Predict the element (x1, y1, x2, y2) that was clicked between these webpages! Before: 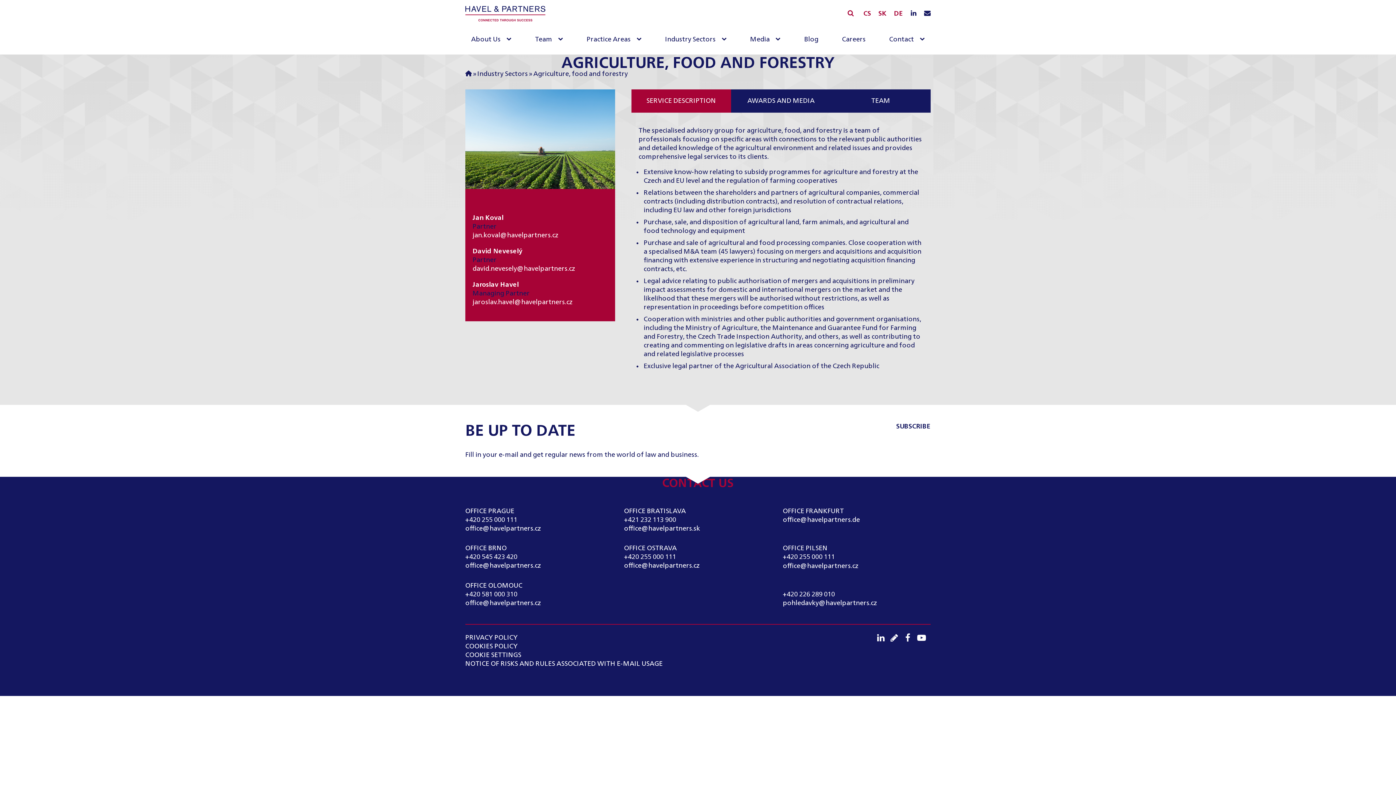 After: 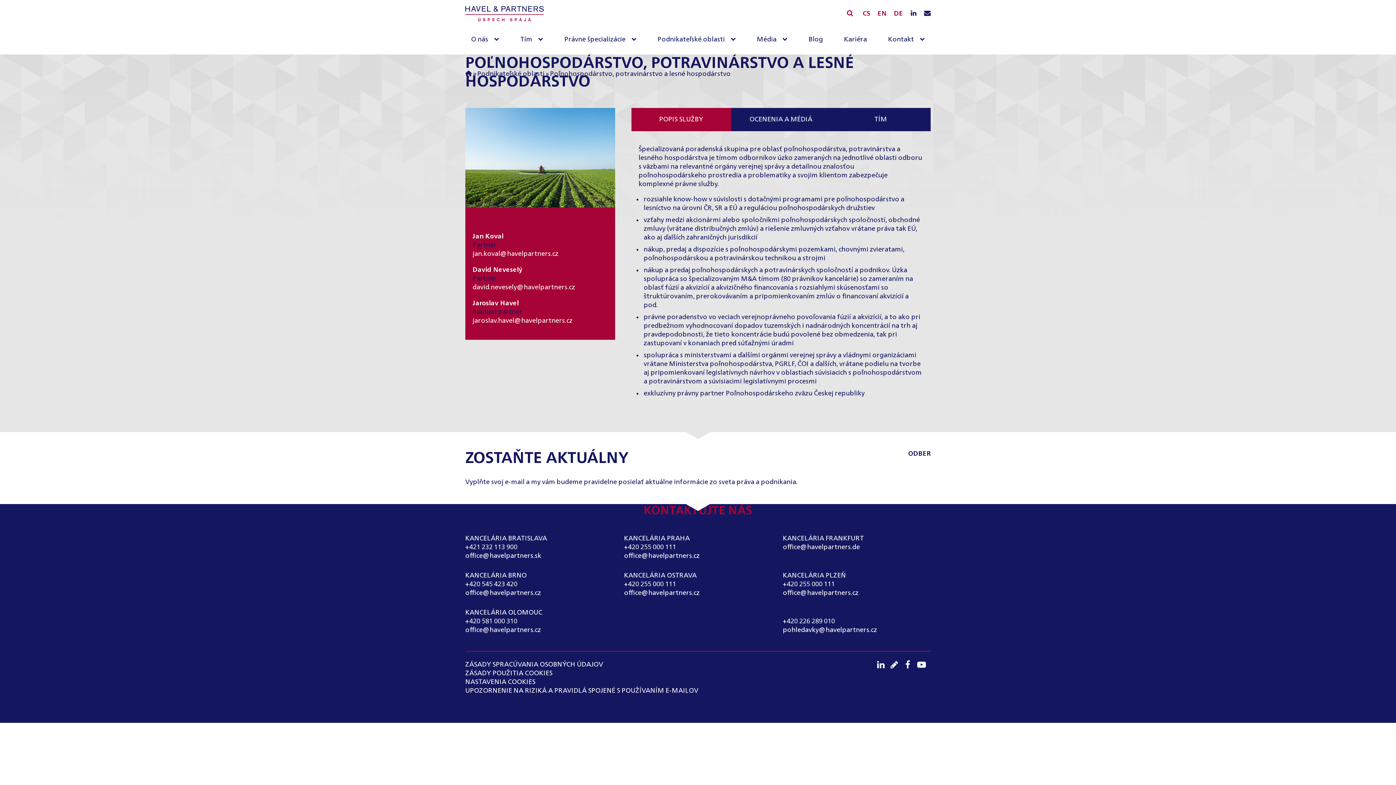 Action: label: SK bbox: (878, 9, 886, 18)